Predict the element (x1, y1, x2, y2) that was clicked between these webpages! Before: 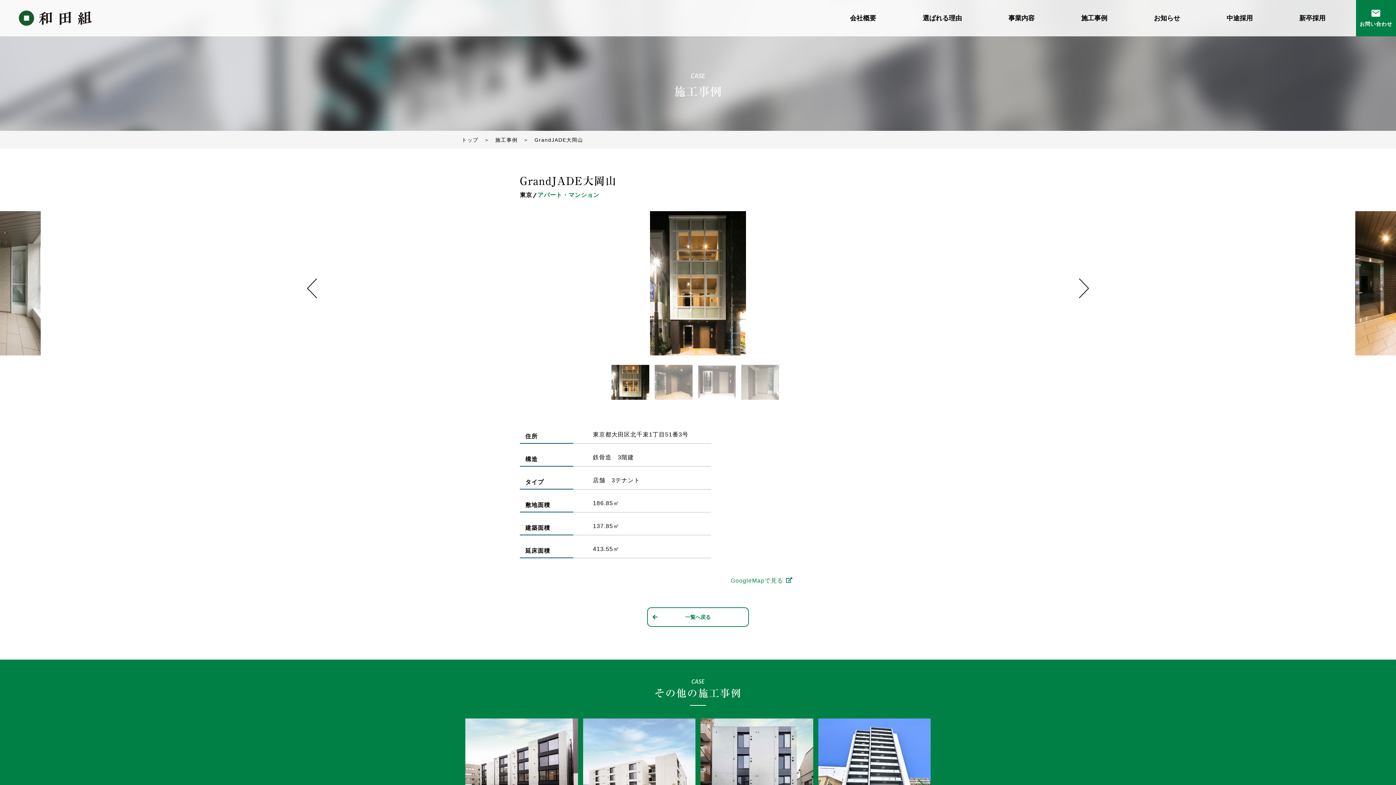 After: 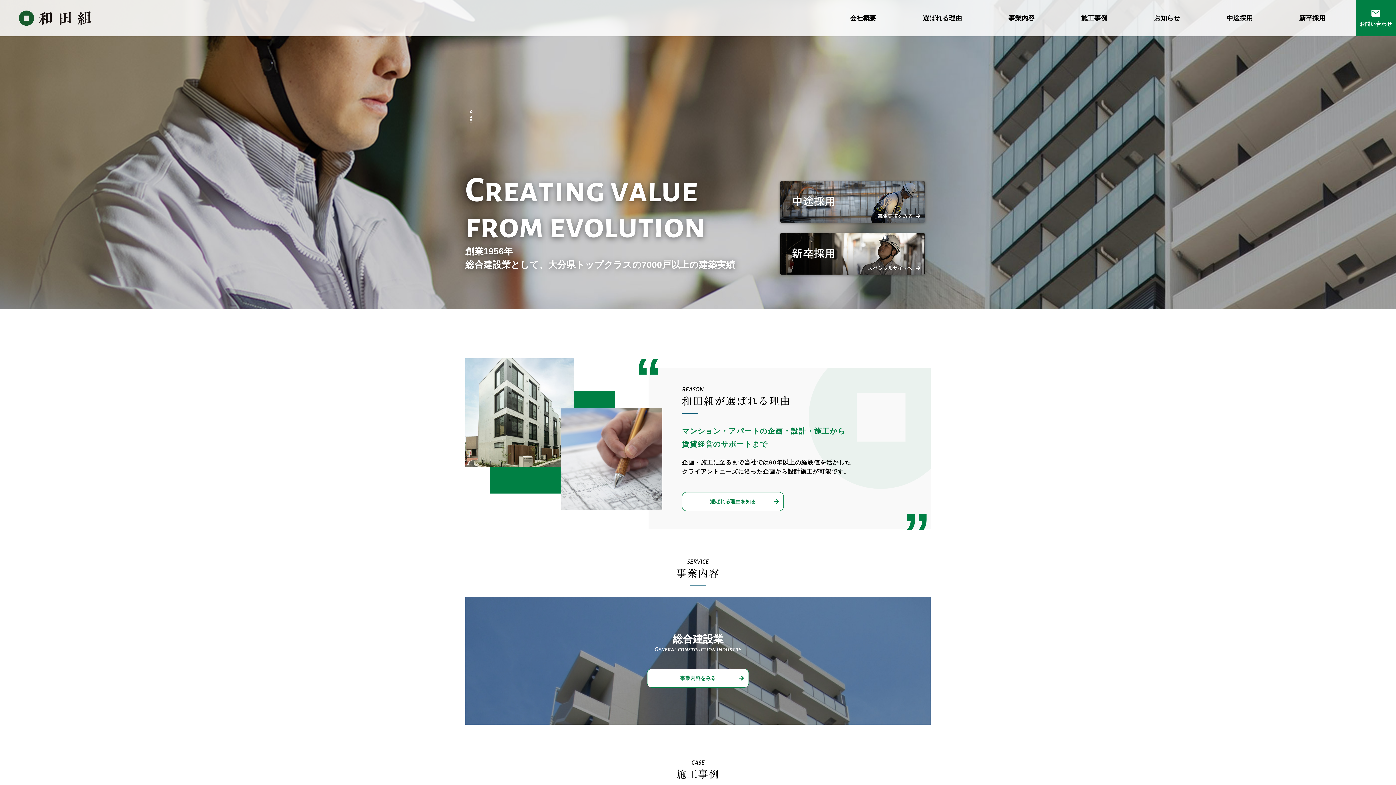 Action: bbox: (461, 130, 495, 149) label: トップ